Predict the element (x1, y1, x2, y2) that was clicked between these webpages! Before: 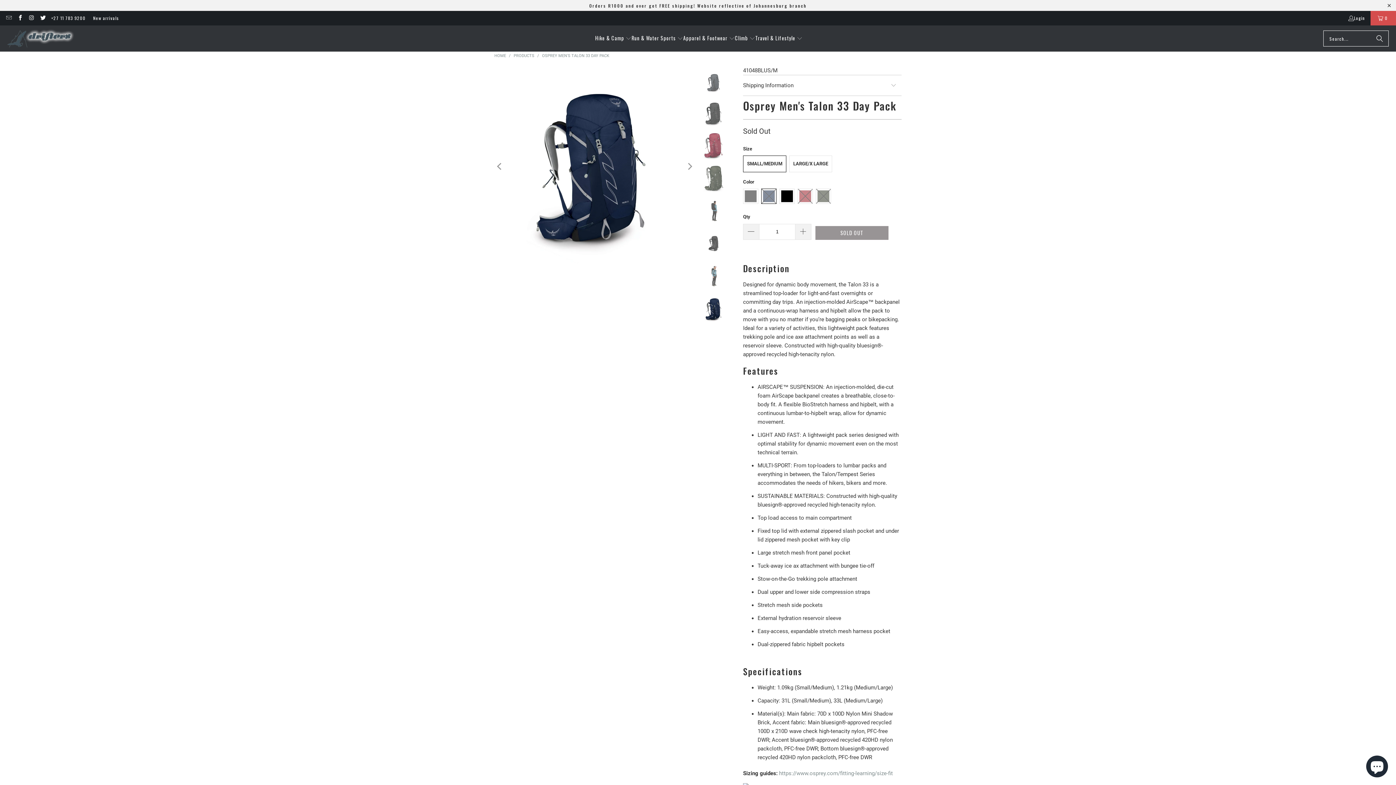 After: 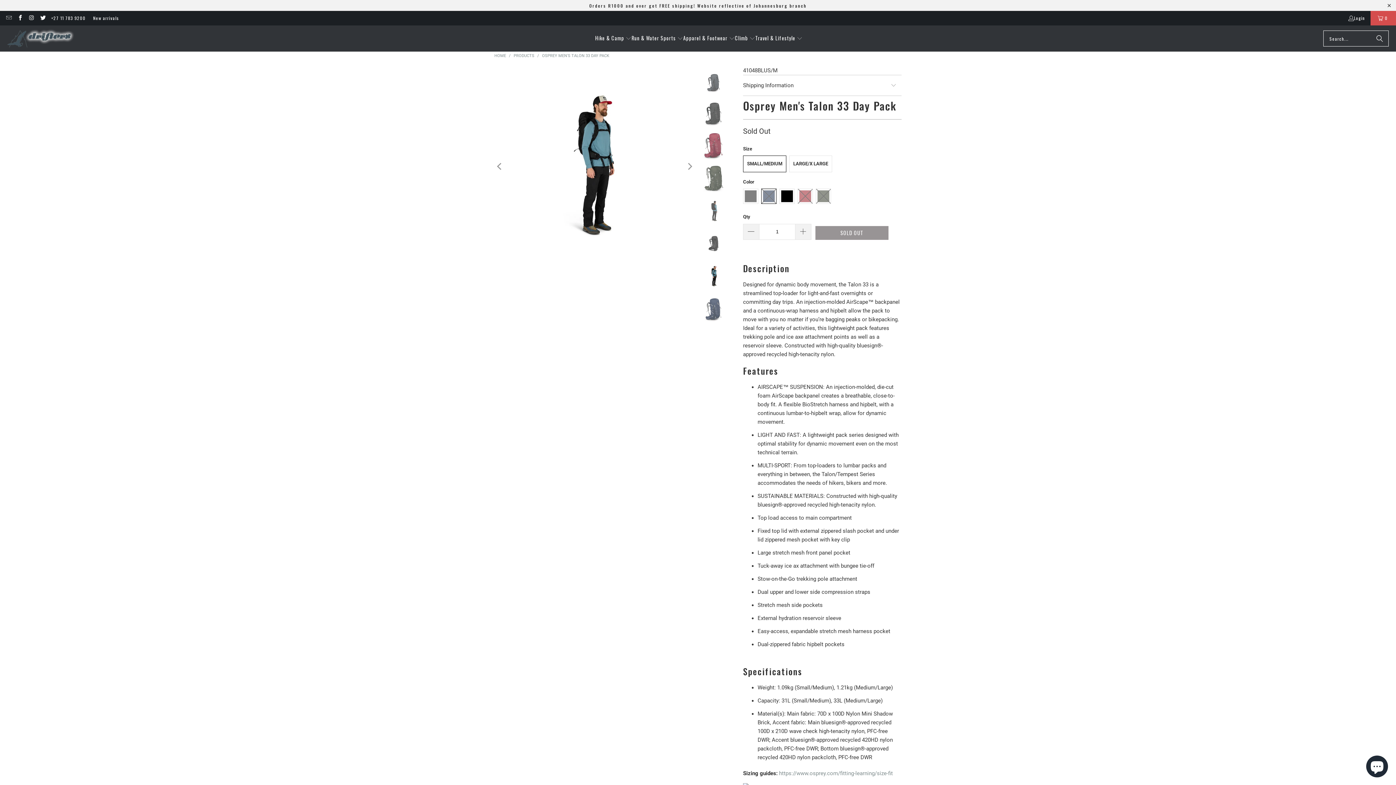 Action: label: Previous bbox: (494, 66, 505, 266)